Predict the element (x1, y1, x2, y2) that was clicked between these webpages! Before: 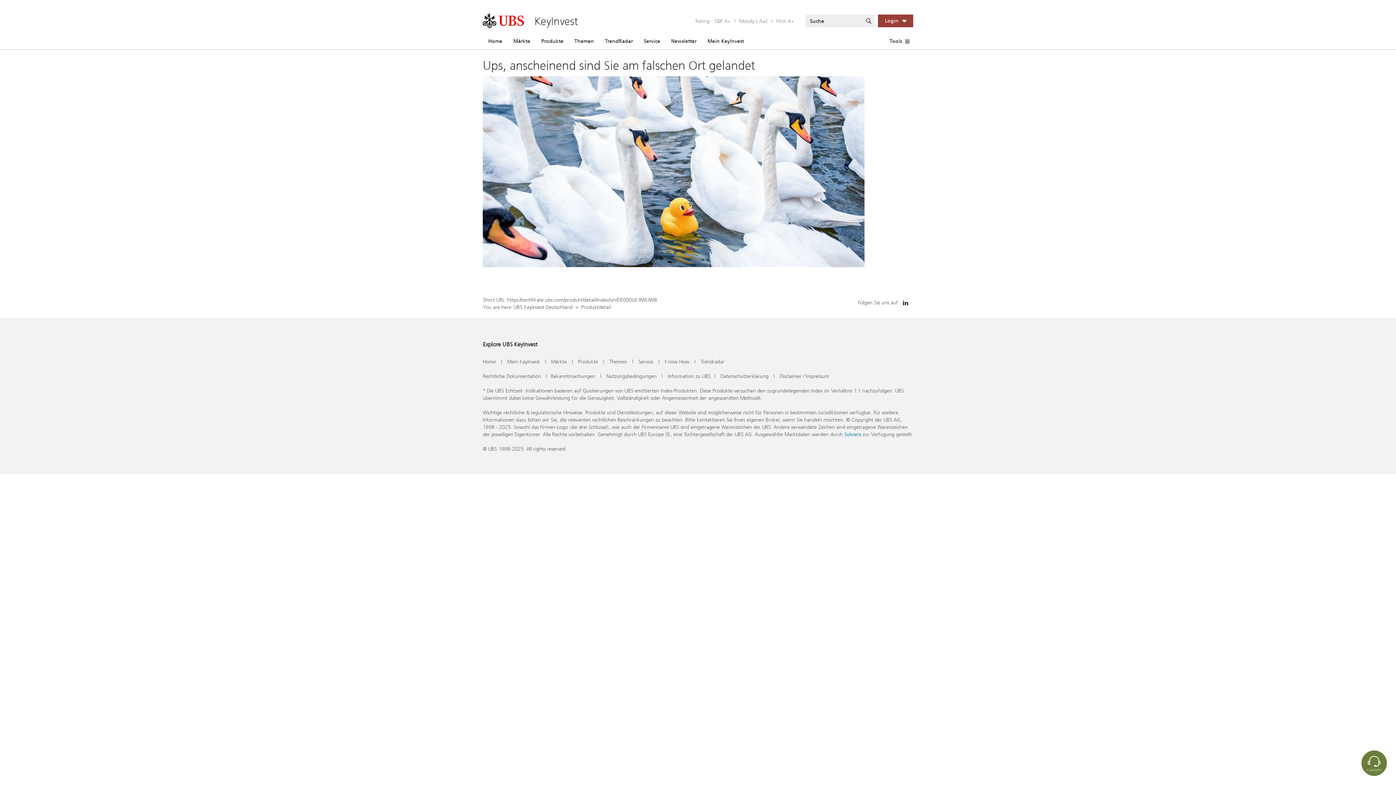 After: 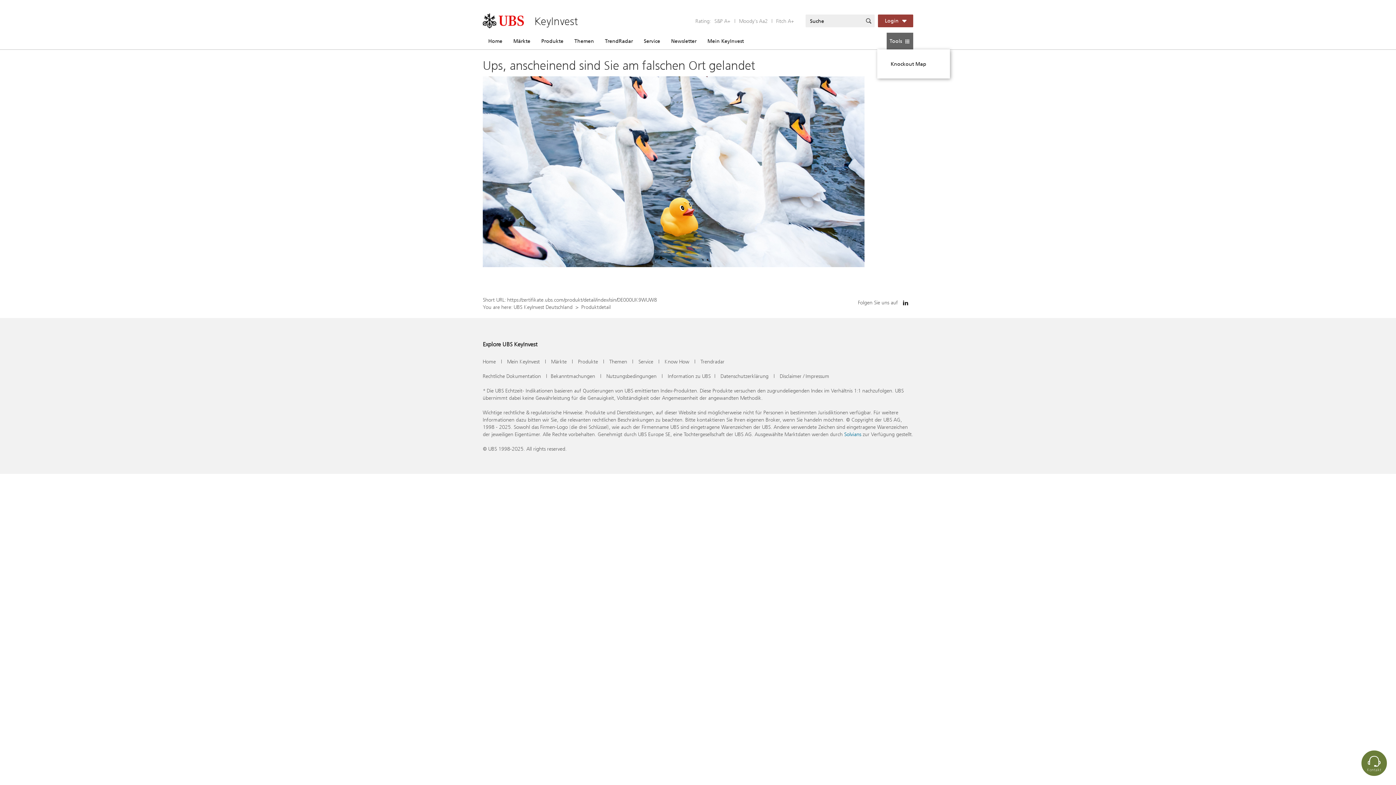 Action: label: Tools bbox: (886, 32, 913, 49)